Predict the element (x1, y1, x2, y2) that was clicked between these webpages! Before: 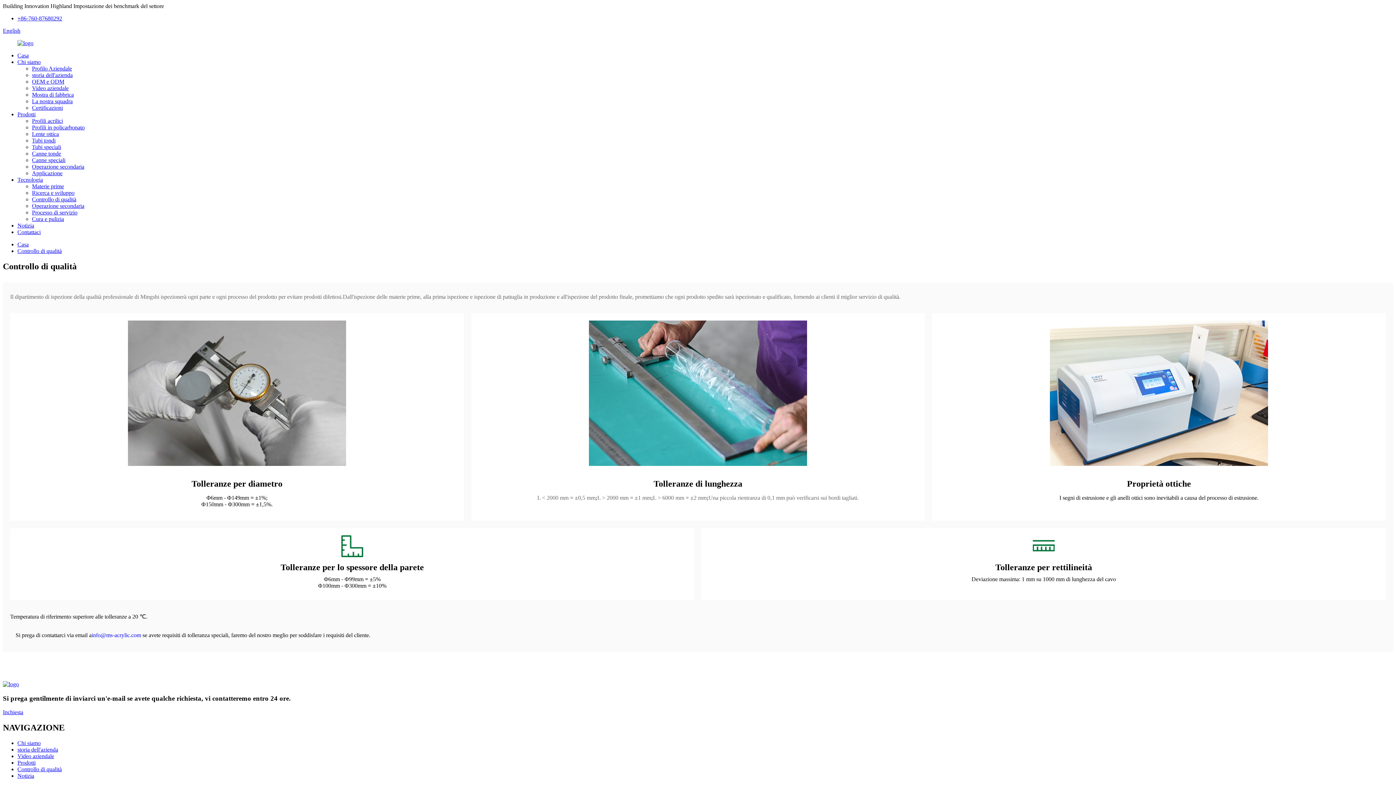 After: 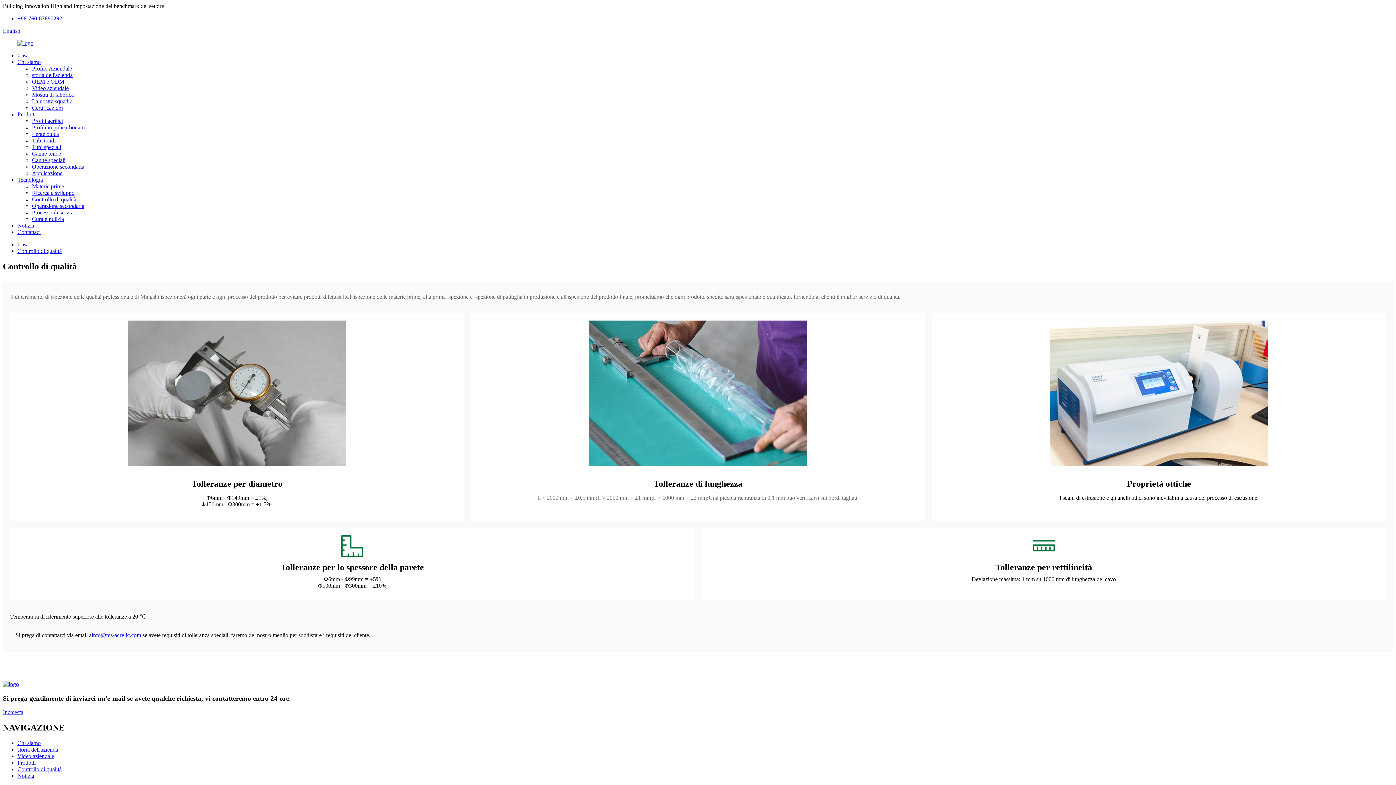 Action: bbox: (17, 766, 61, 772) label: Controllo di qualità